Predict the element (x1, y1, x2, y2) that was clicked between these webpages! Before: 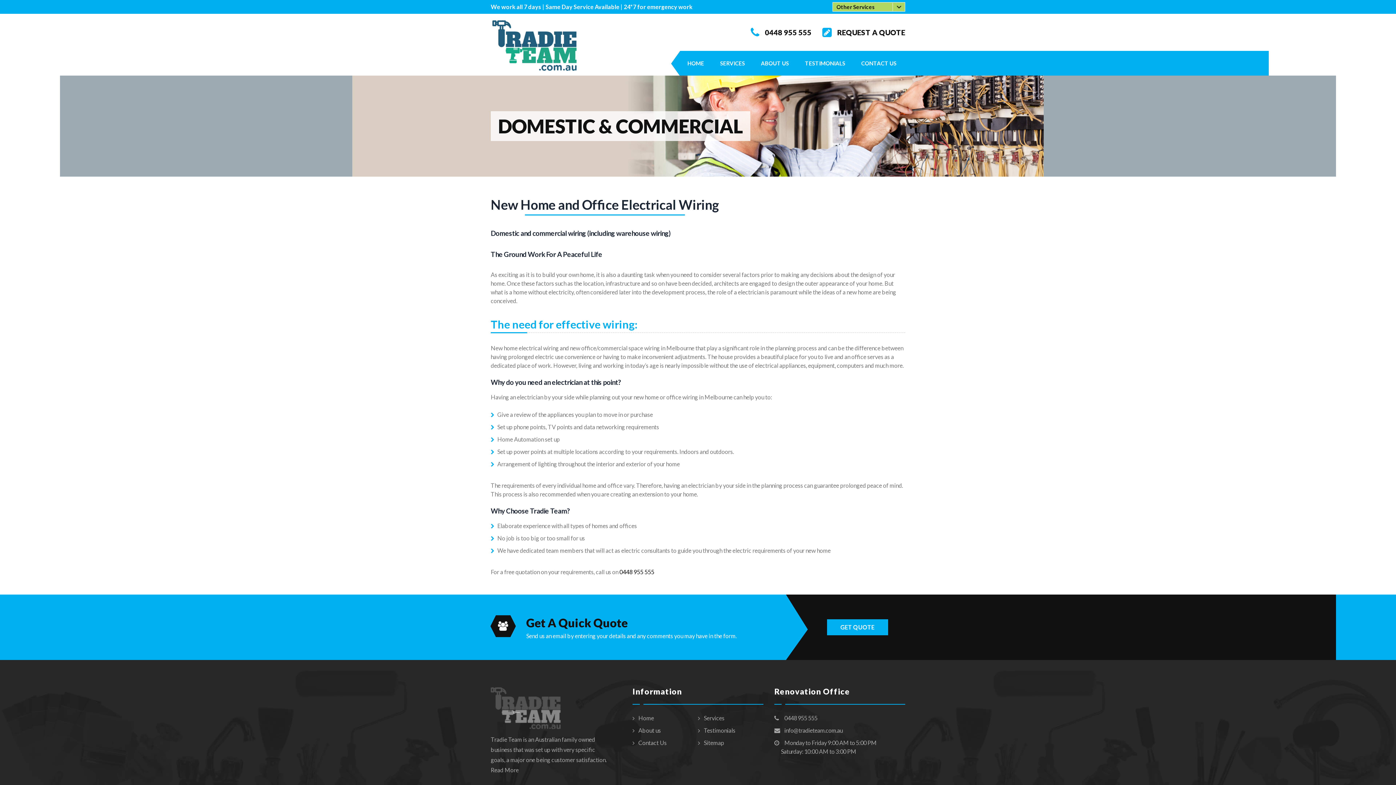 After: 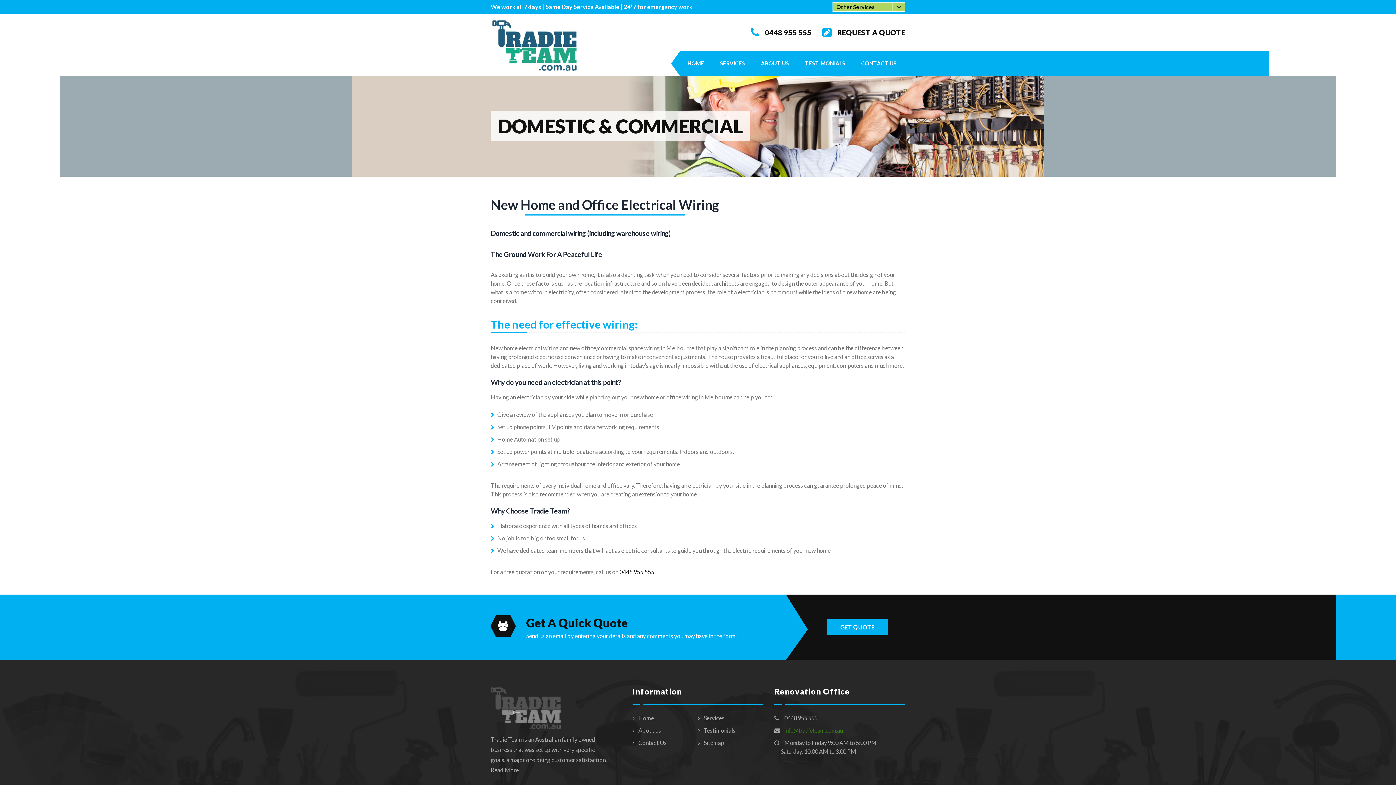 Action: bbox: (784, 727, 842, 734) label: info@tradieteam.com.au